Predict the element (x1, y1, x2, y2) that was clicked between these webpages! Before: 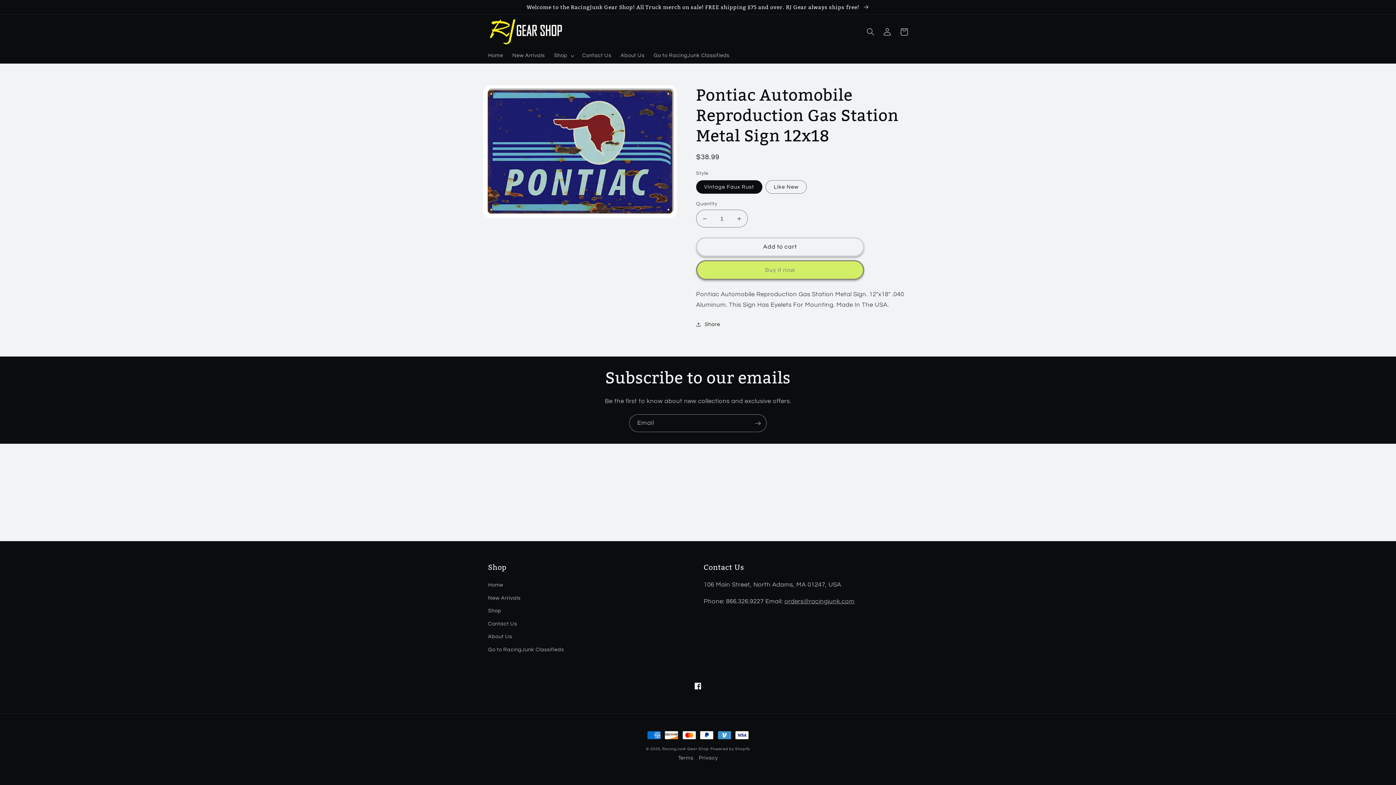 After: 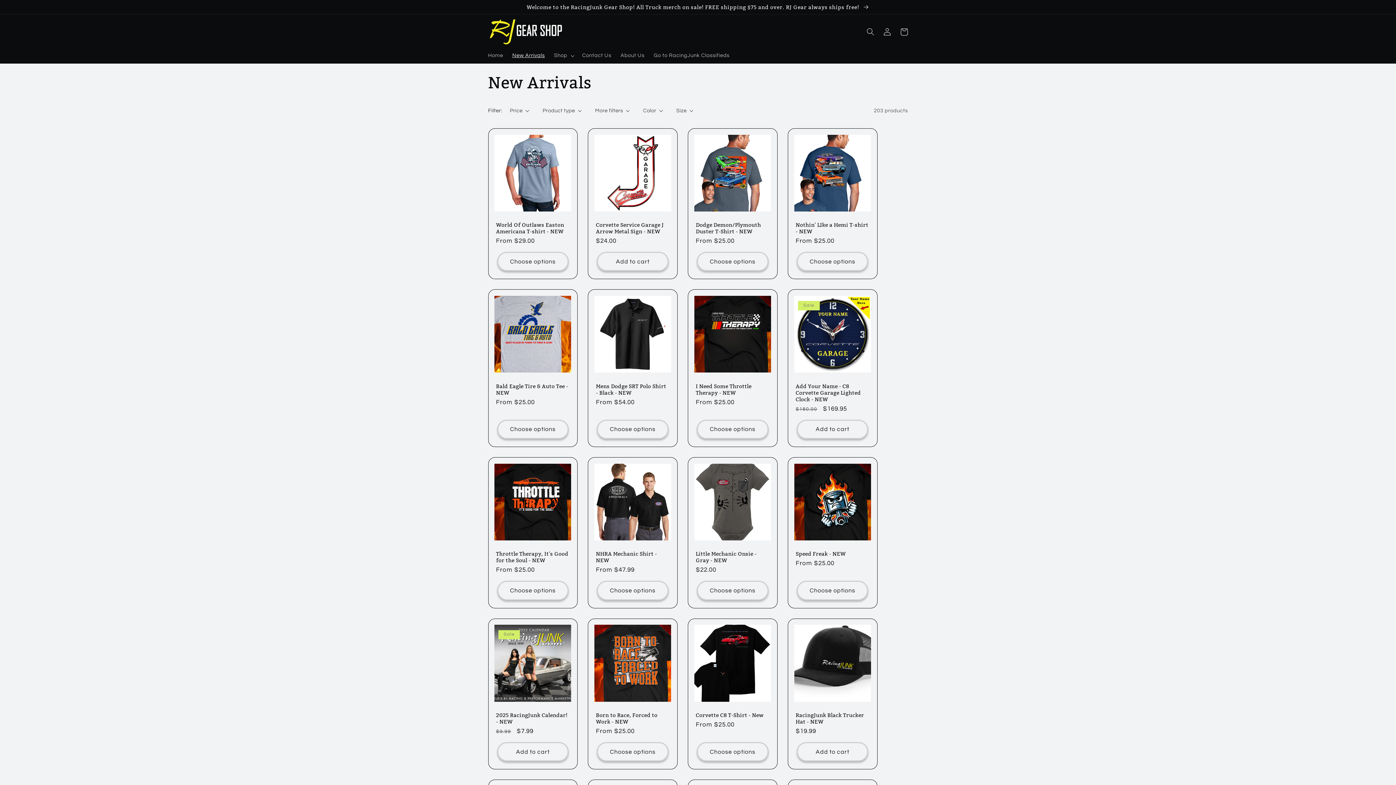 Action: bbox: (488, 591, 520, 604) label: New Arrivals